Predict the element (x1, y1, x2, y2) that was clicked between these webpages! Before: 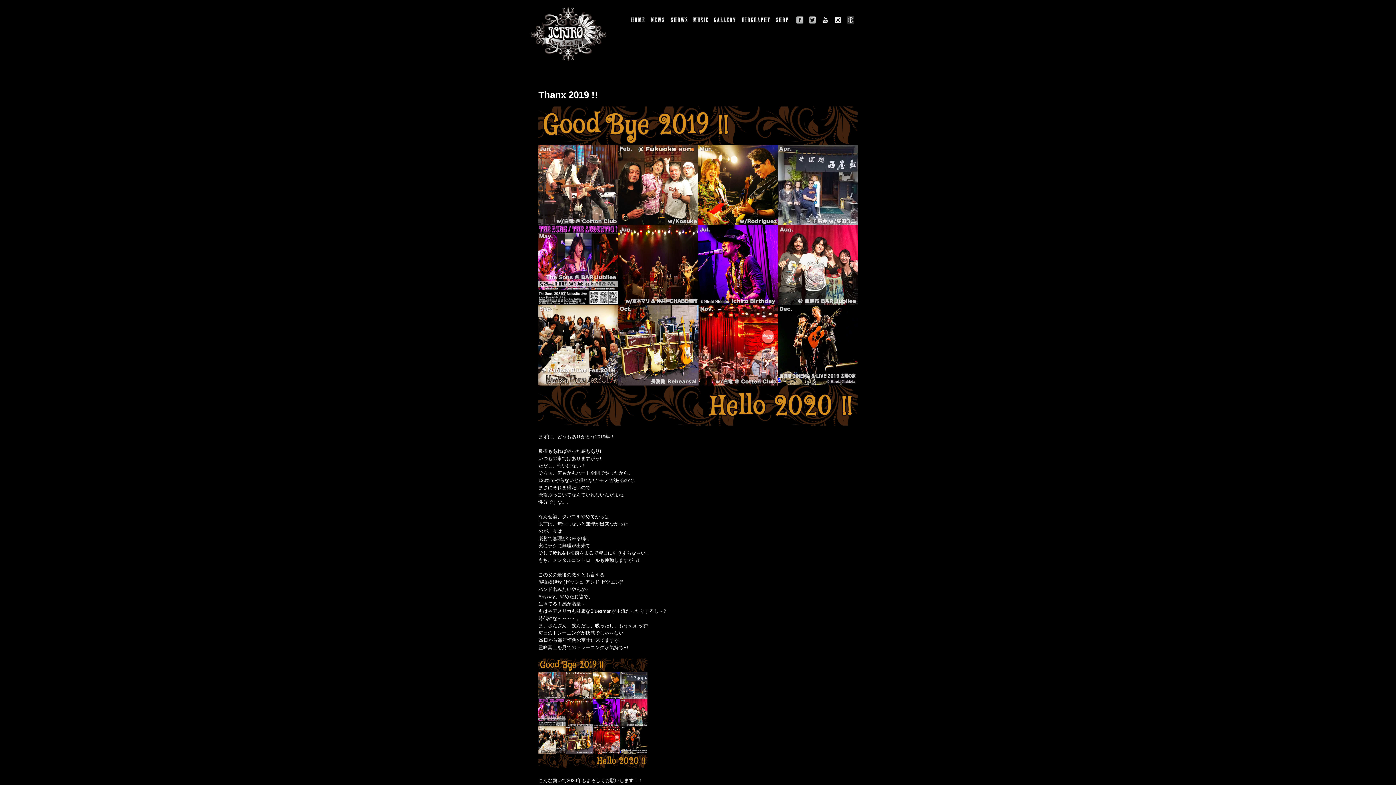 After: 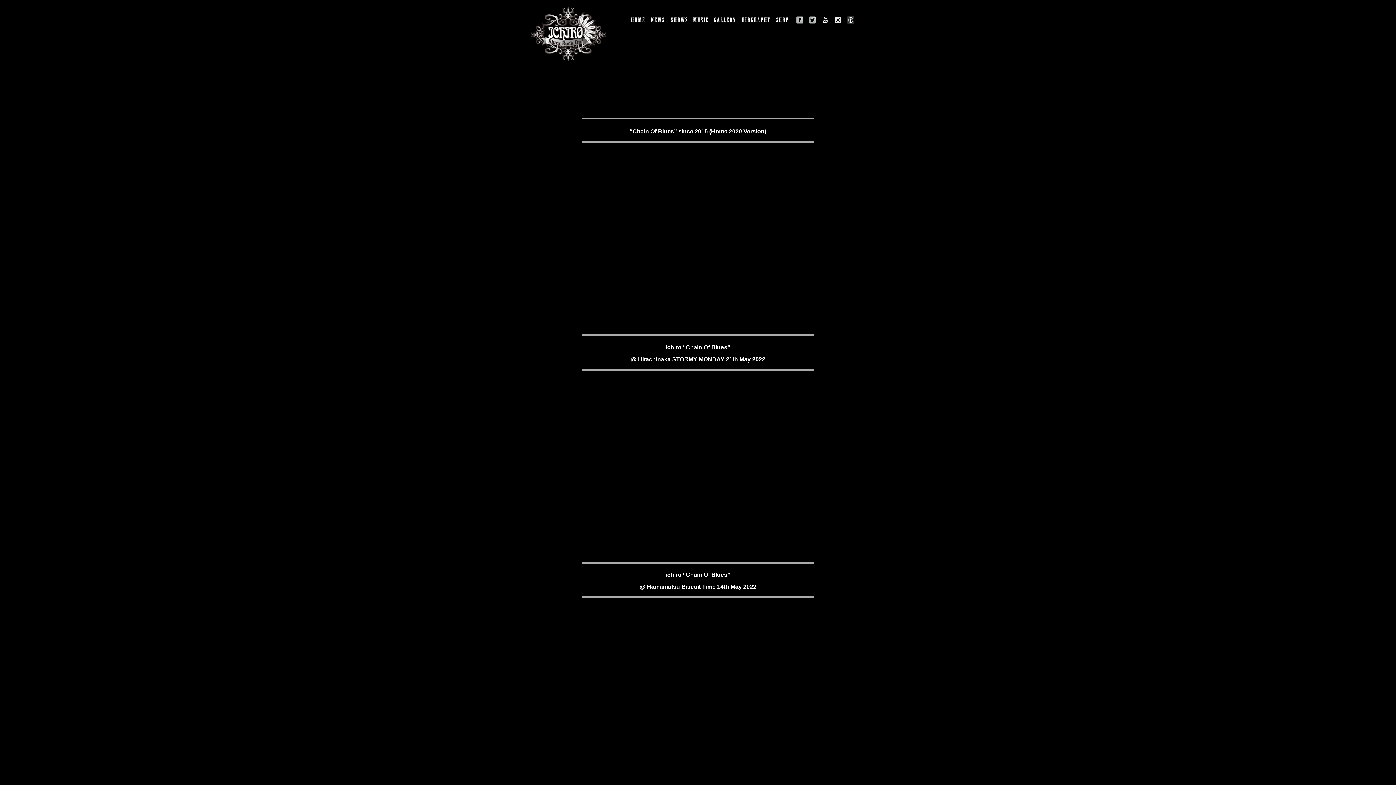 Action: bbox: (821, 16, 829, 23) label: youtube